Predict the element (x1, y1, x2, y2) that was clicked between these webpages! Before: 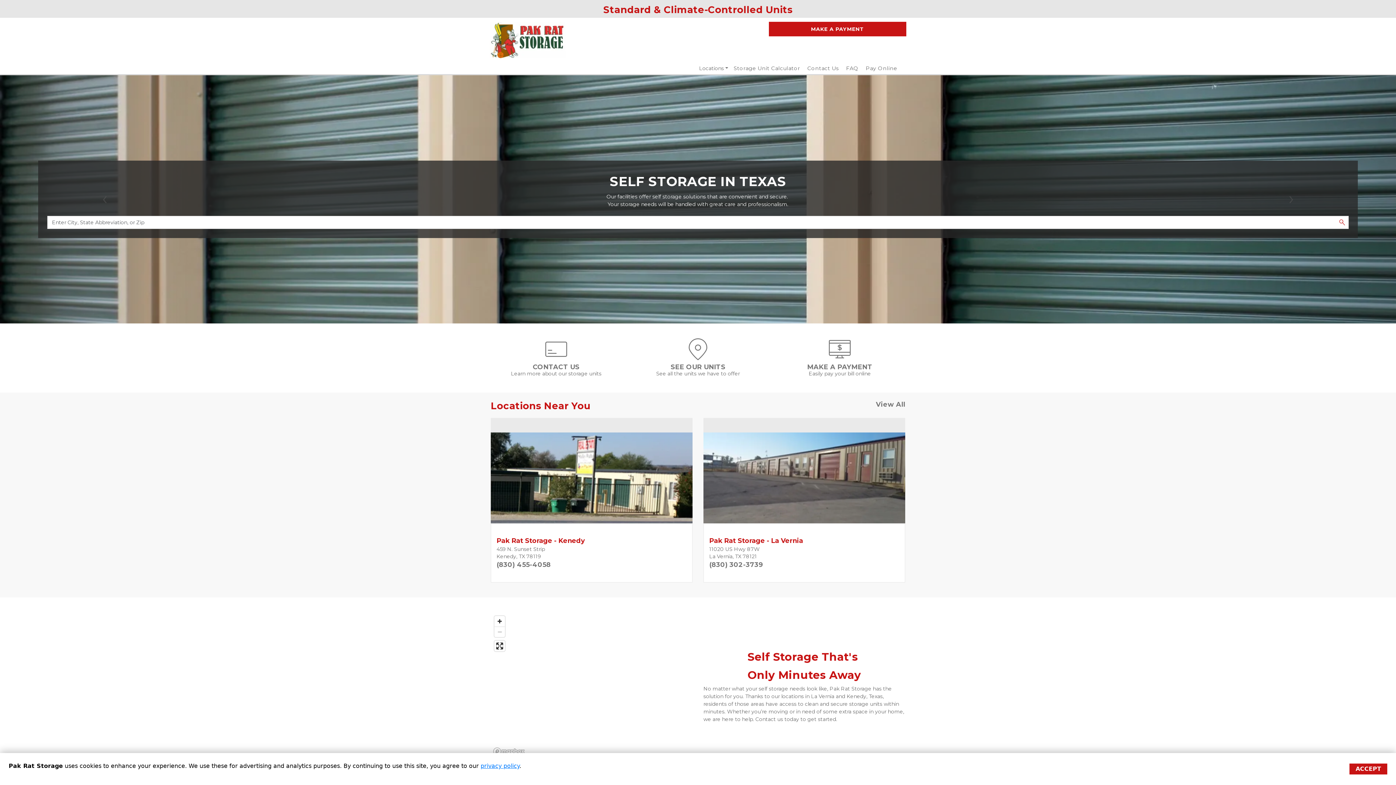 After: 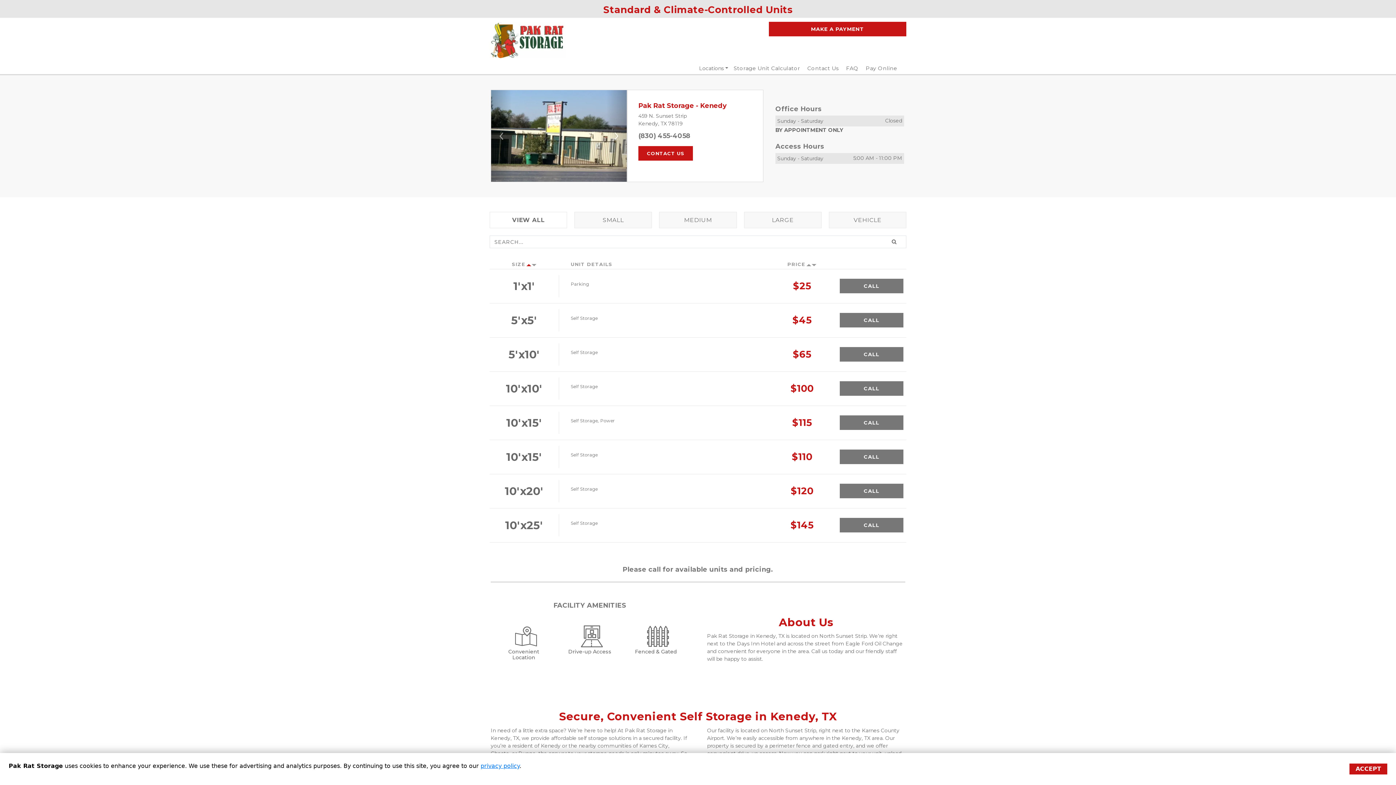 Action: label: Pak Rat Storage - Kenedy
459 N. Sunset Strip
Kenedy, TX 78119
(830) 455-4058 bbox: (490, 418, 692, 582)